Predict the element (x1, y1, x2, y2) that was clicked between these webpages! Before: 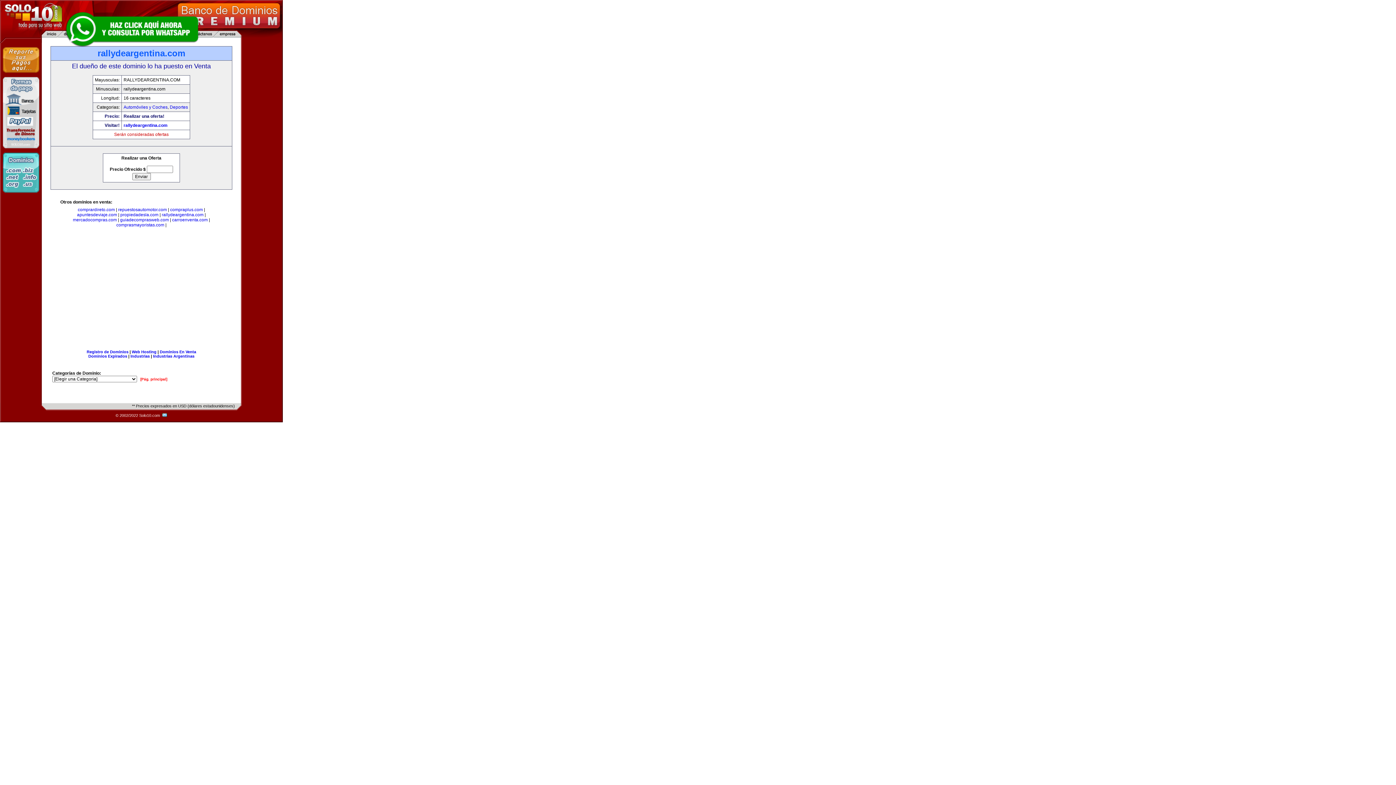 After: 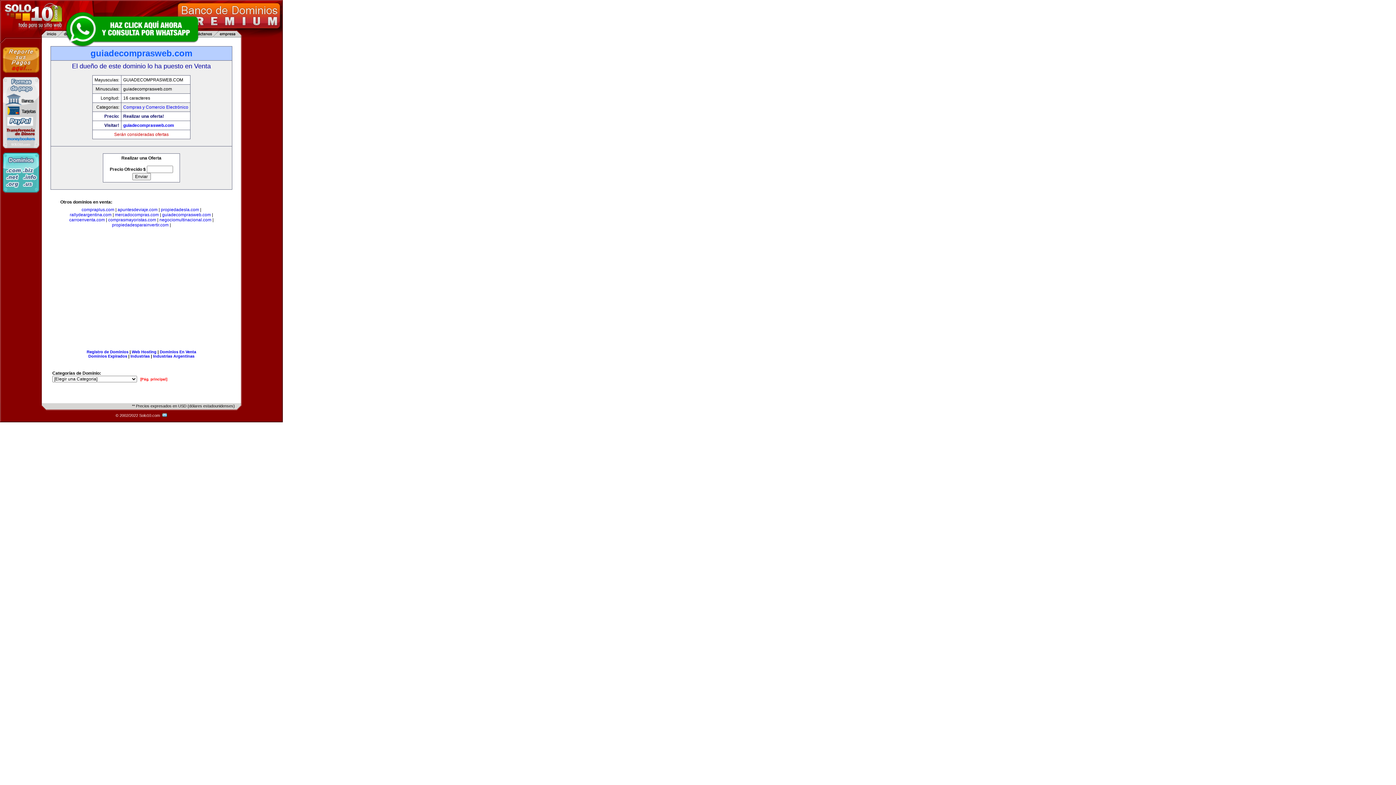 Action: bbox: (120, 217, 168, 222) label: guiadecomprasweb.com